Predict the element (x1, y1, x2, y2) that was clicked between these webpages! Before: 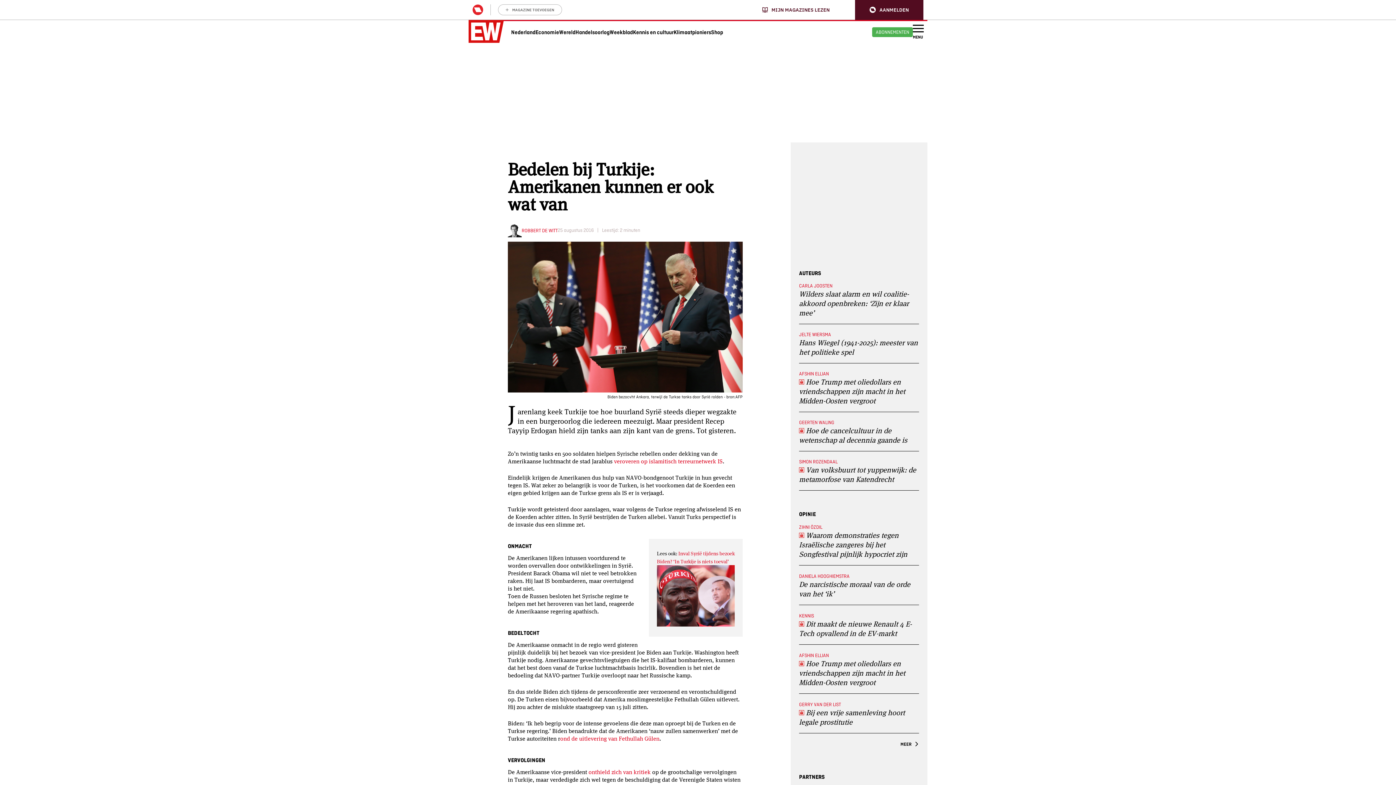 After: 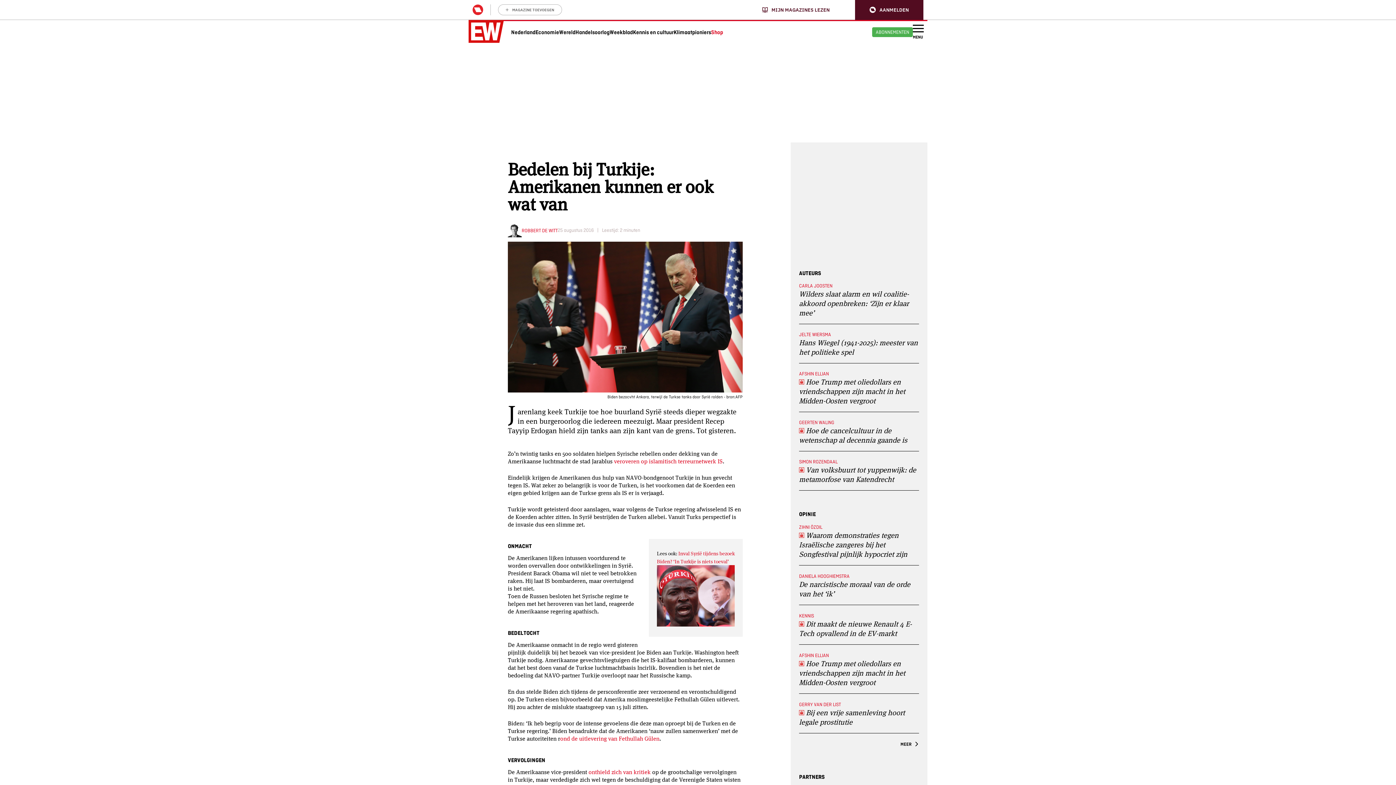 Action: bbox: (711, 29, 723, 35) label: Shop